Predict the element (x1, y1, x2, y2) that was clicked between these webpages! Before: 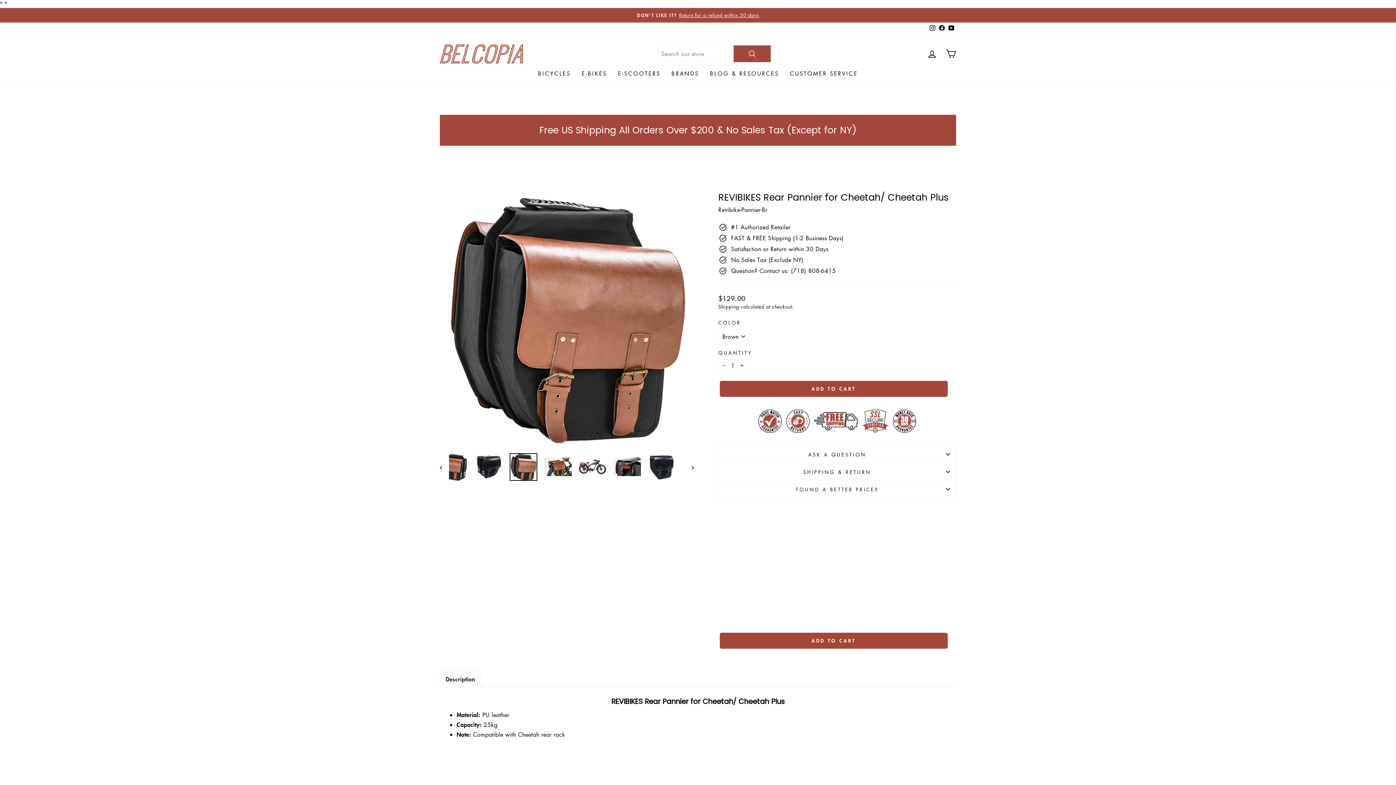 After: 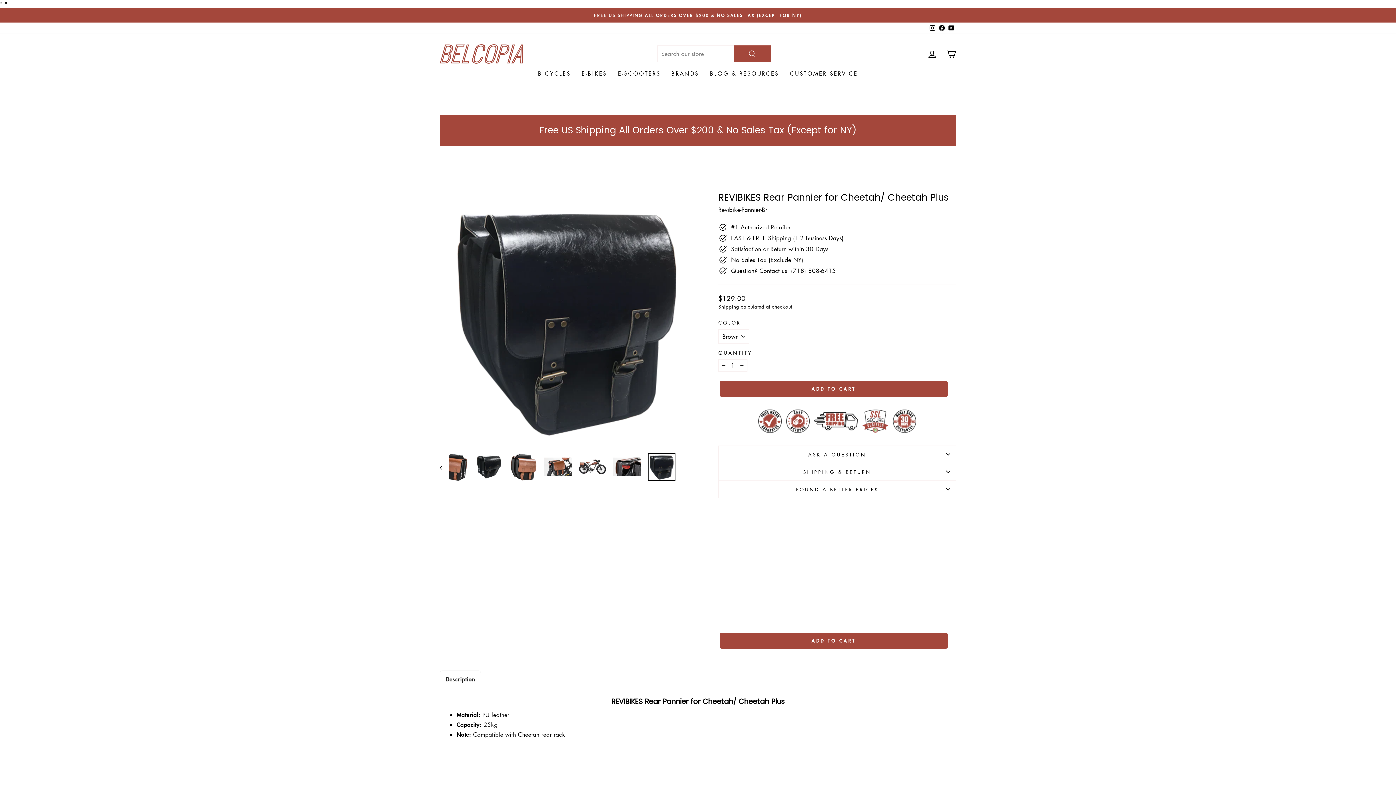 Action: bbox: (648, 453, 675, 480)